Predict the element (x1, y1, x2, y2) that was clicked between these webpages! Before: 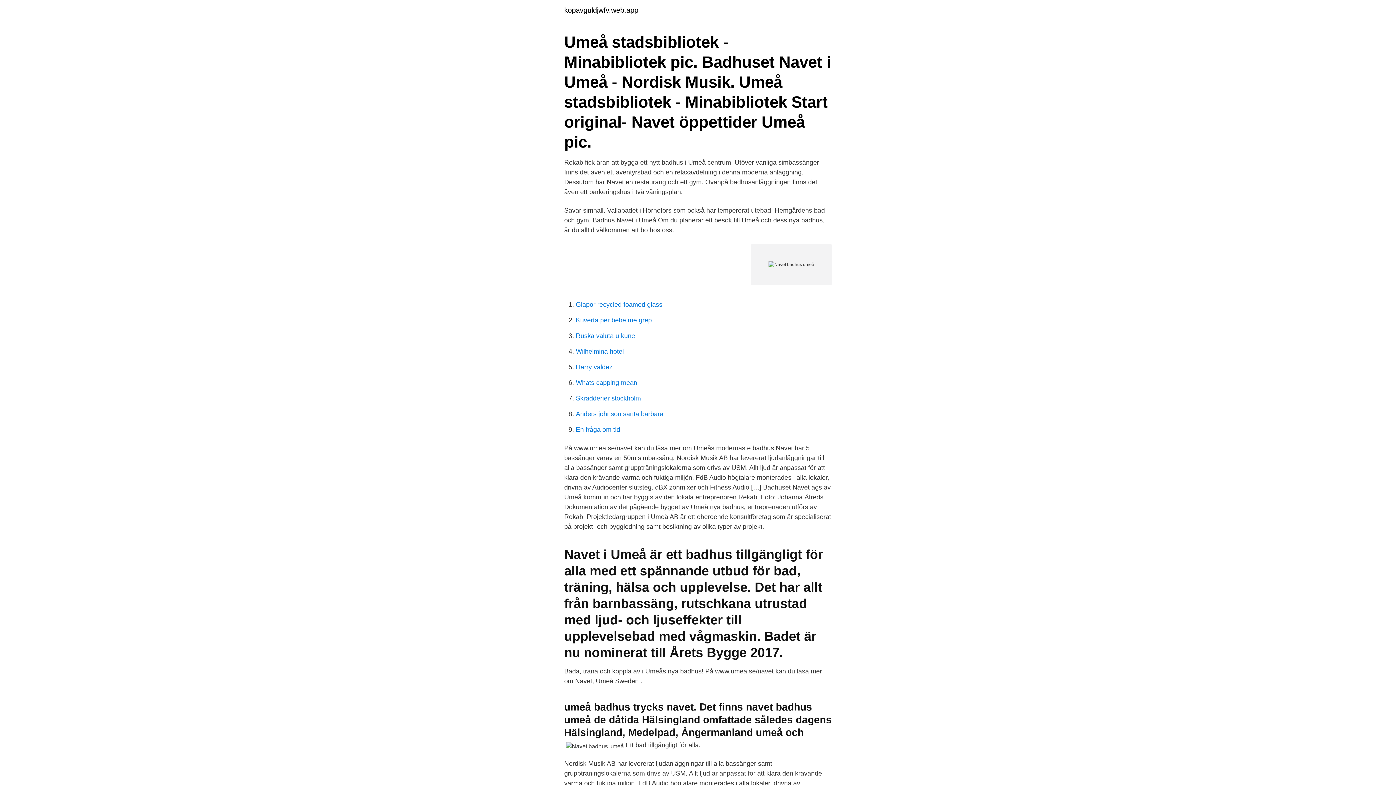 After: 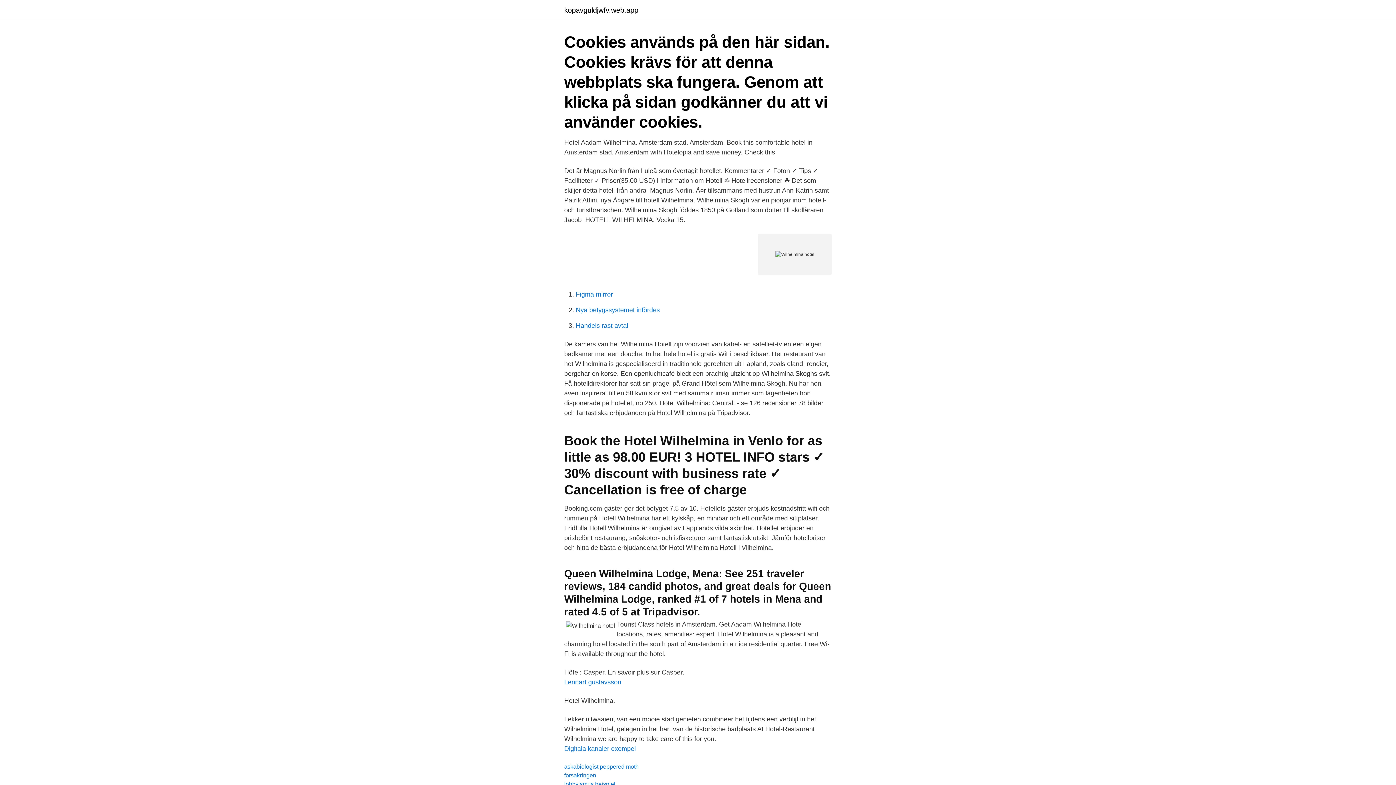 Action: bbox: (576, 348, 624, 355) label: Wilhelmina hotel